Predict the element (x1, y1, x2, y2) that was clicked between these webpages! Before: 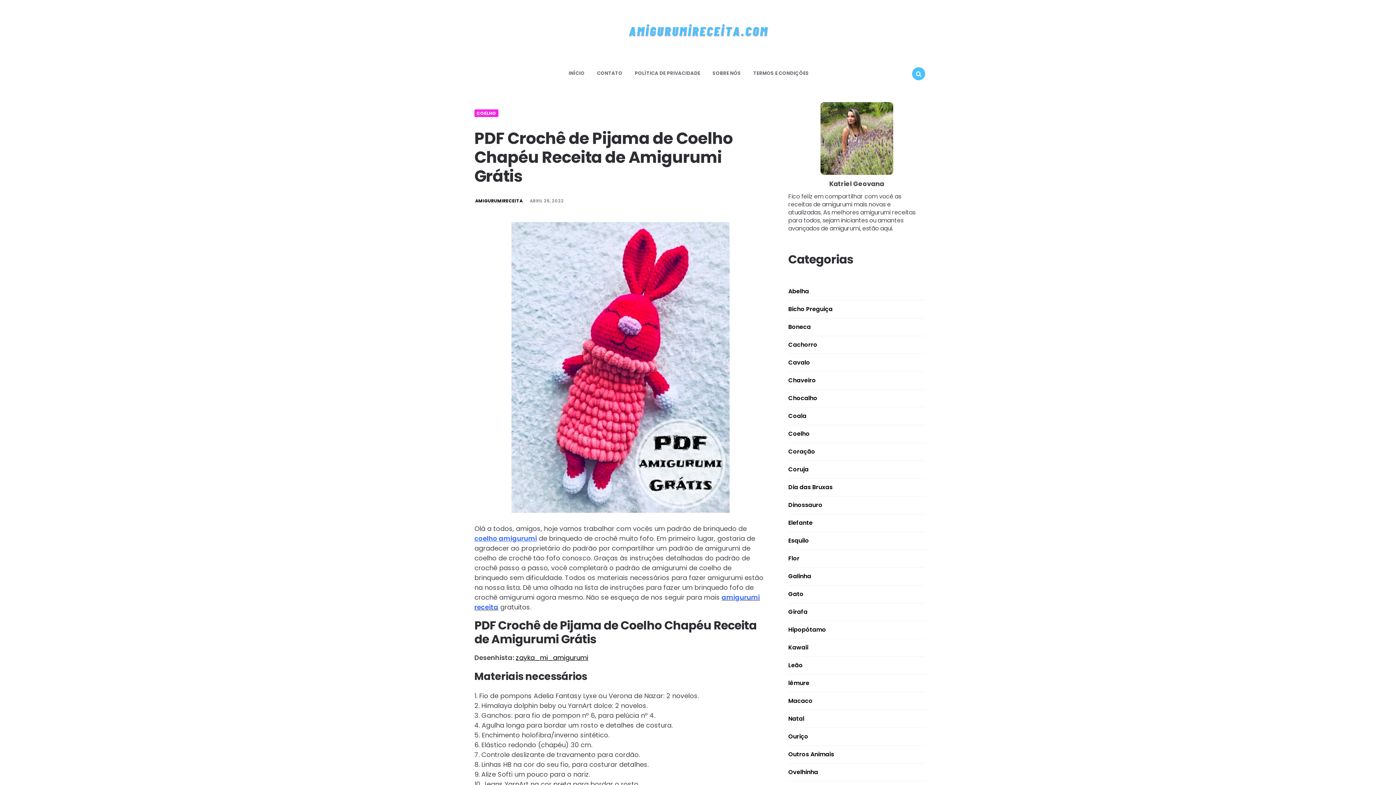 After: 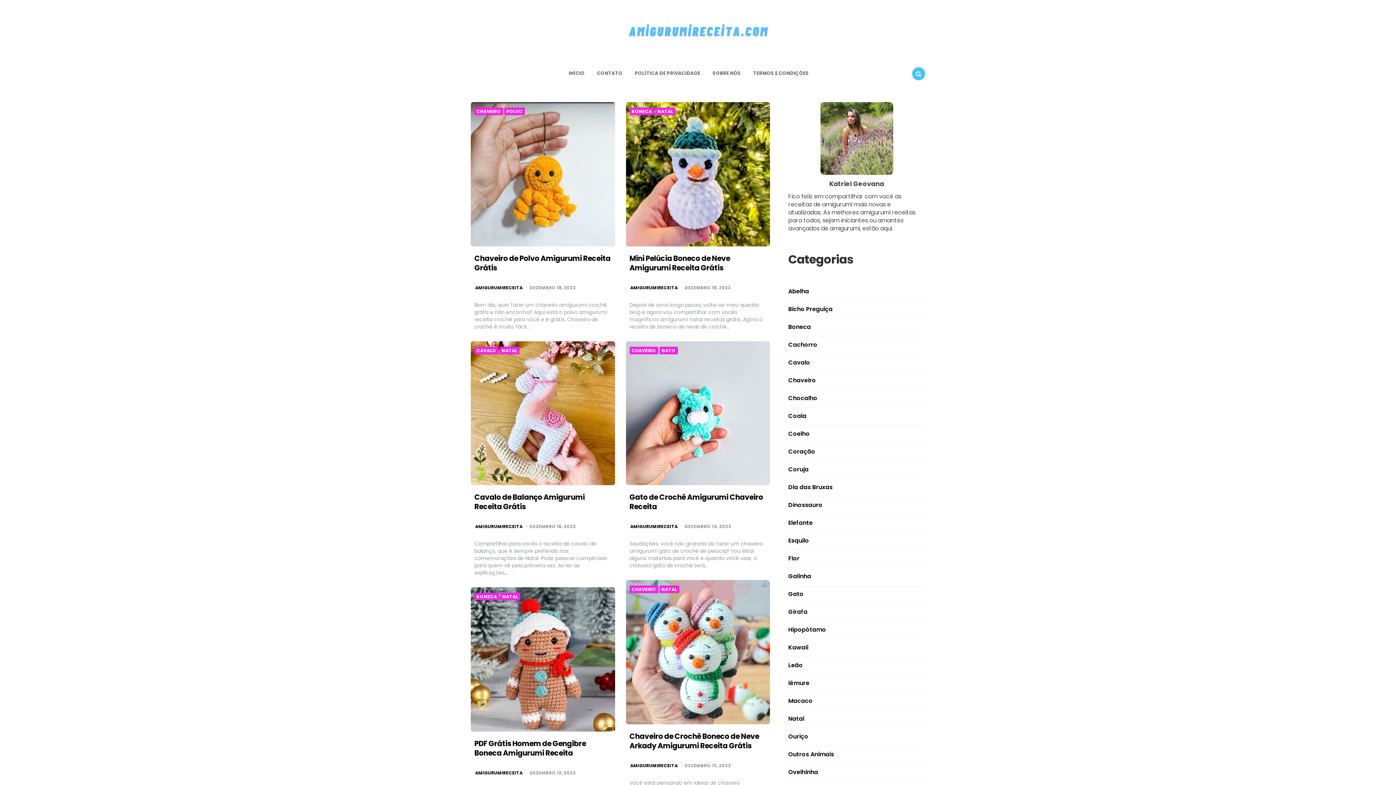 Action: bbox: (552, 14, 843, 47)